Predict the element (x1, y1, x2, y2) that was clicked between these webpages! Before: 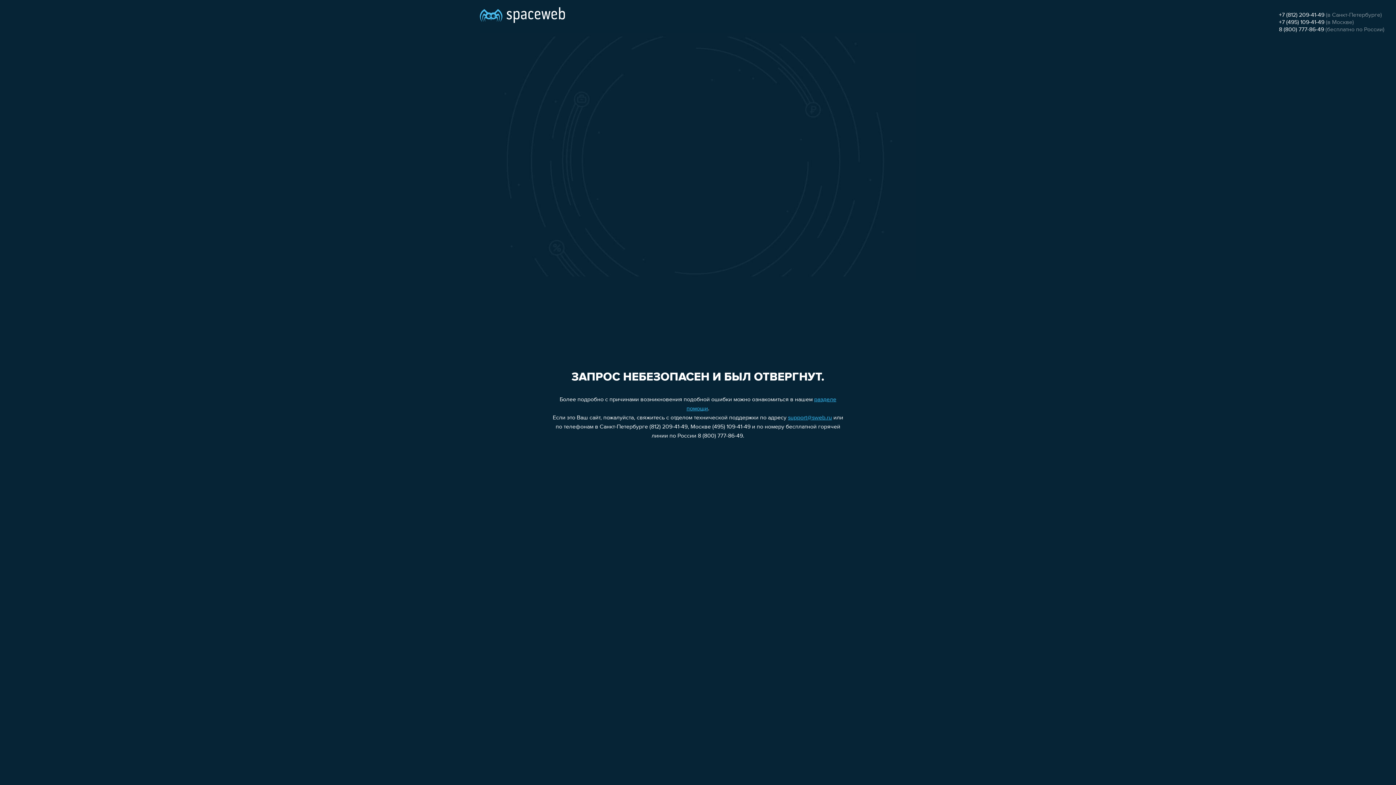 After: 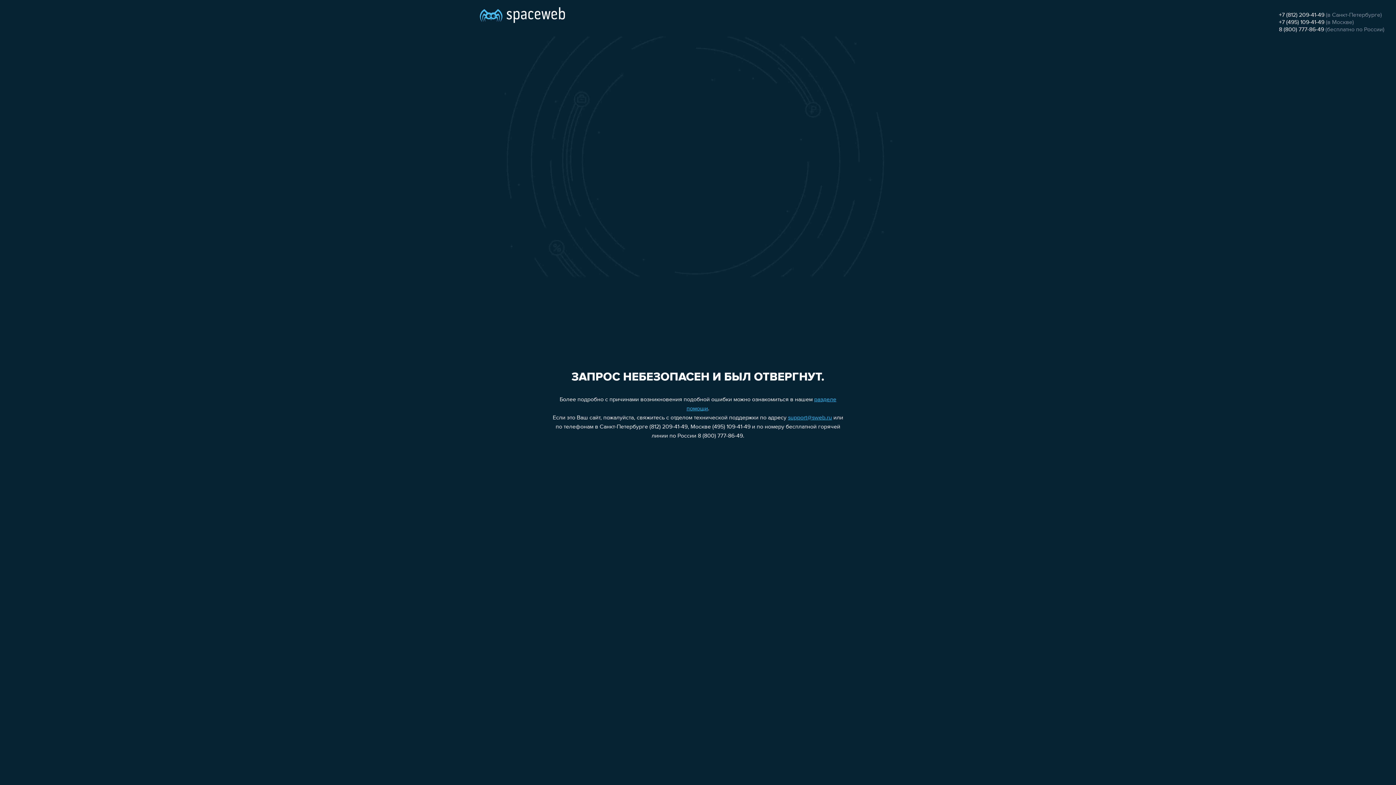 Action: bbox: (1279, 19, 1324, 25) label: +7 (495) 109-41-49